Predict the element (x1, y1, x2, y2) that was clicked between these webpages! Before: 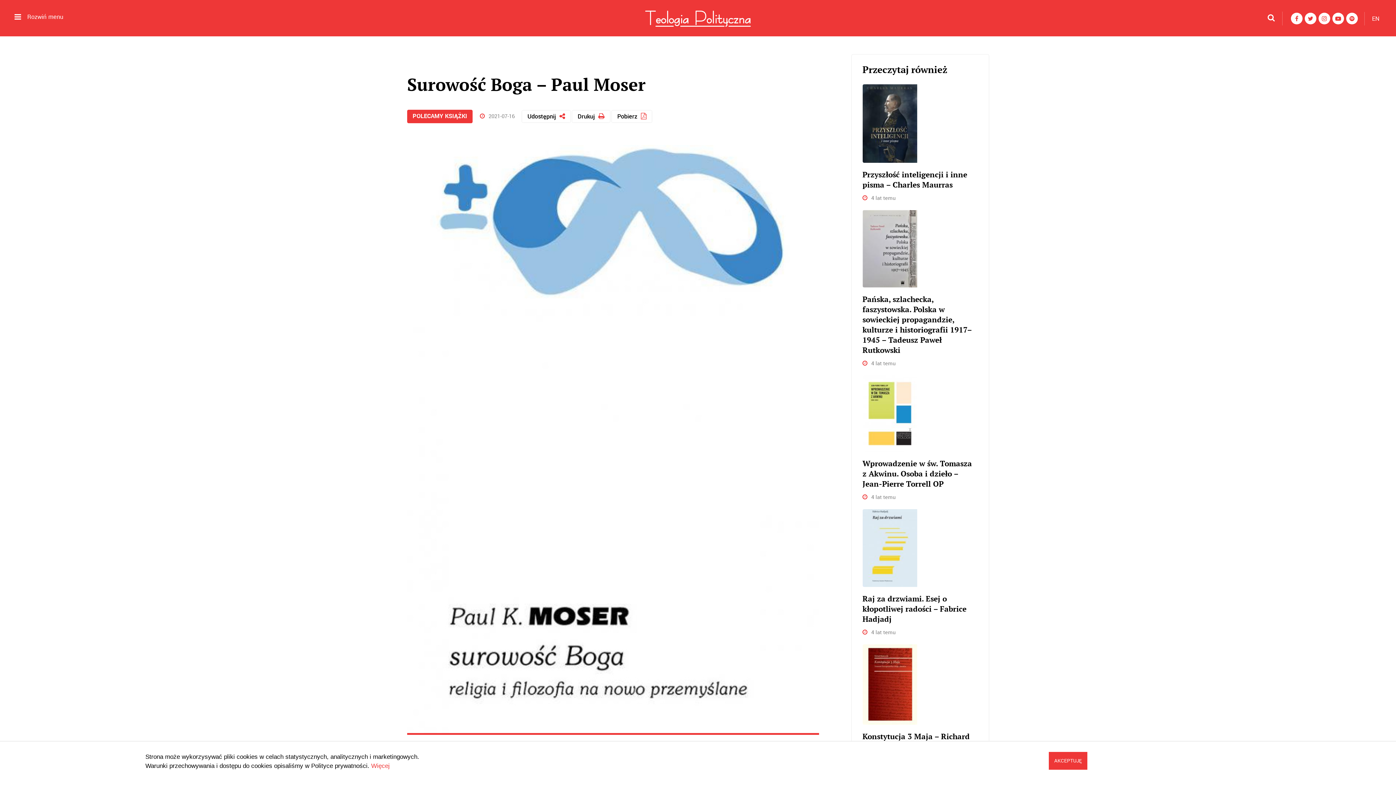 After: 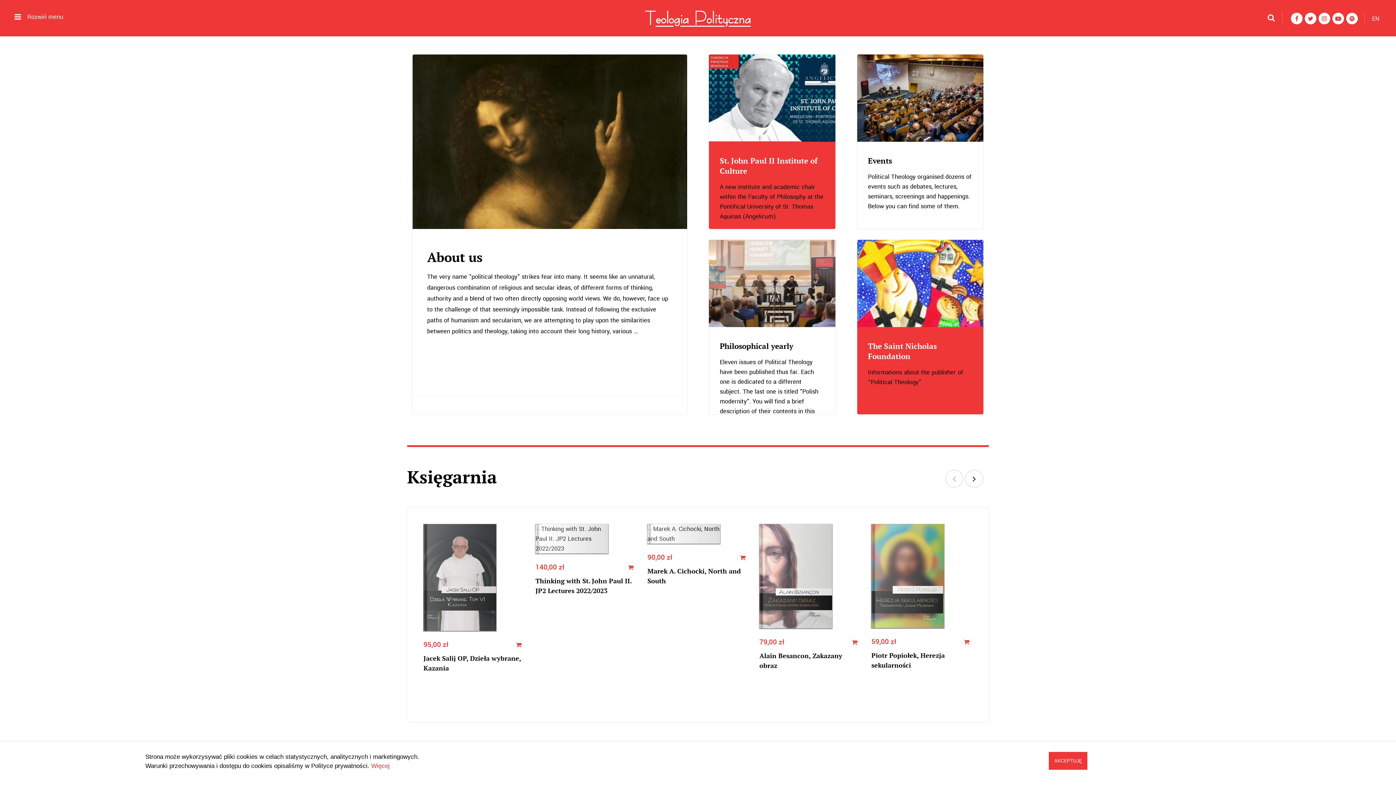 Action: bbox: (1370, 11, 1381, 25) label: EN